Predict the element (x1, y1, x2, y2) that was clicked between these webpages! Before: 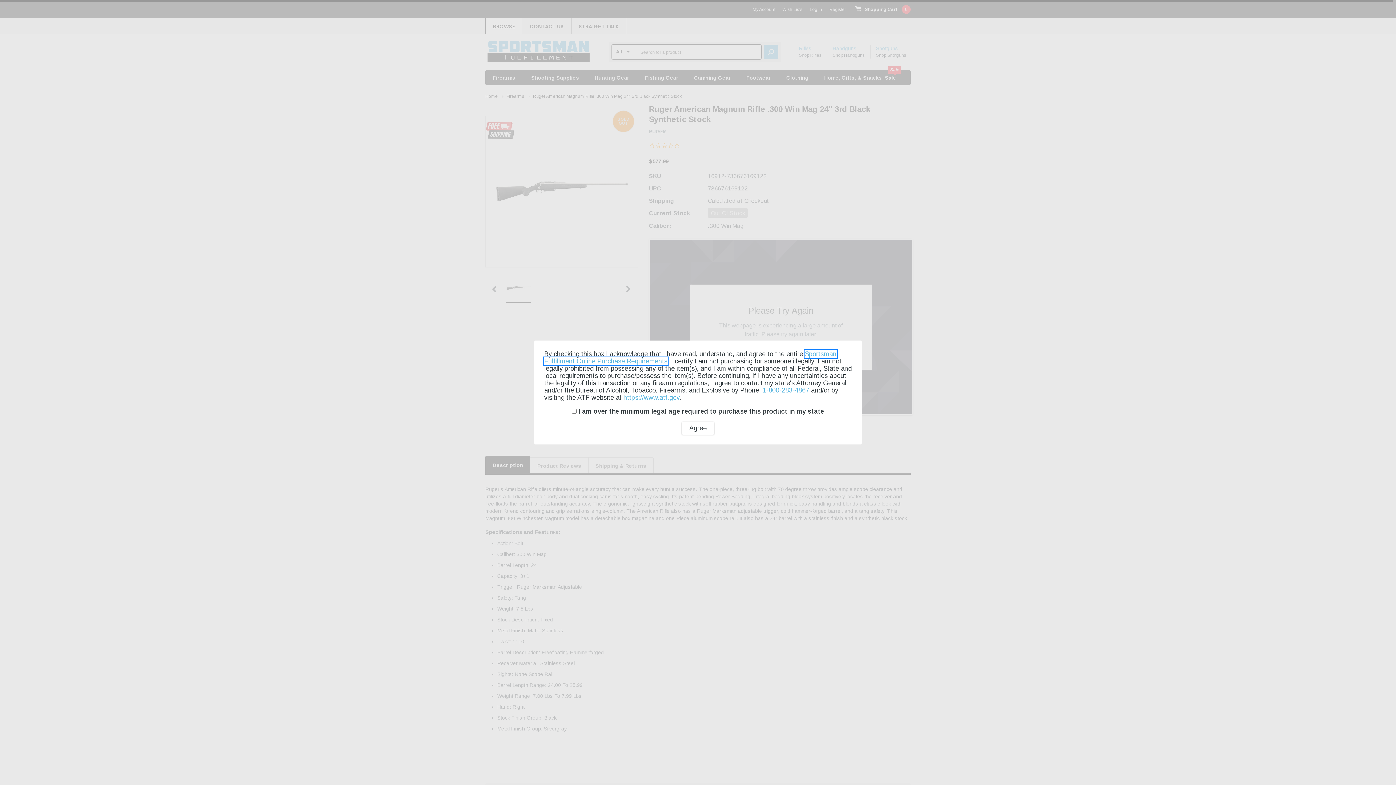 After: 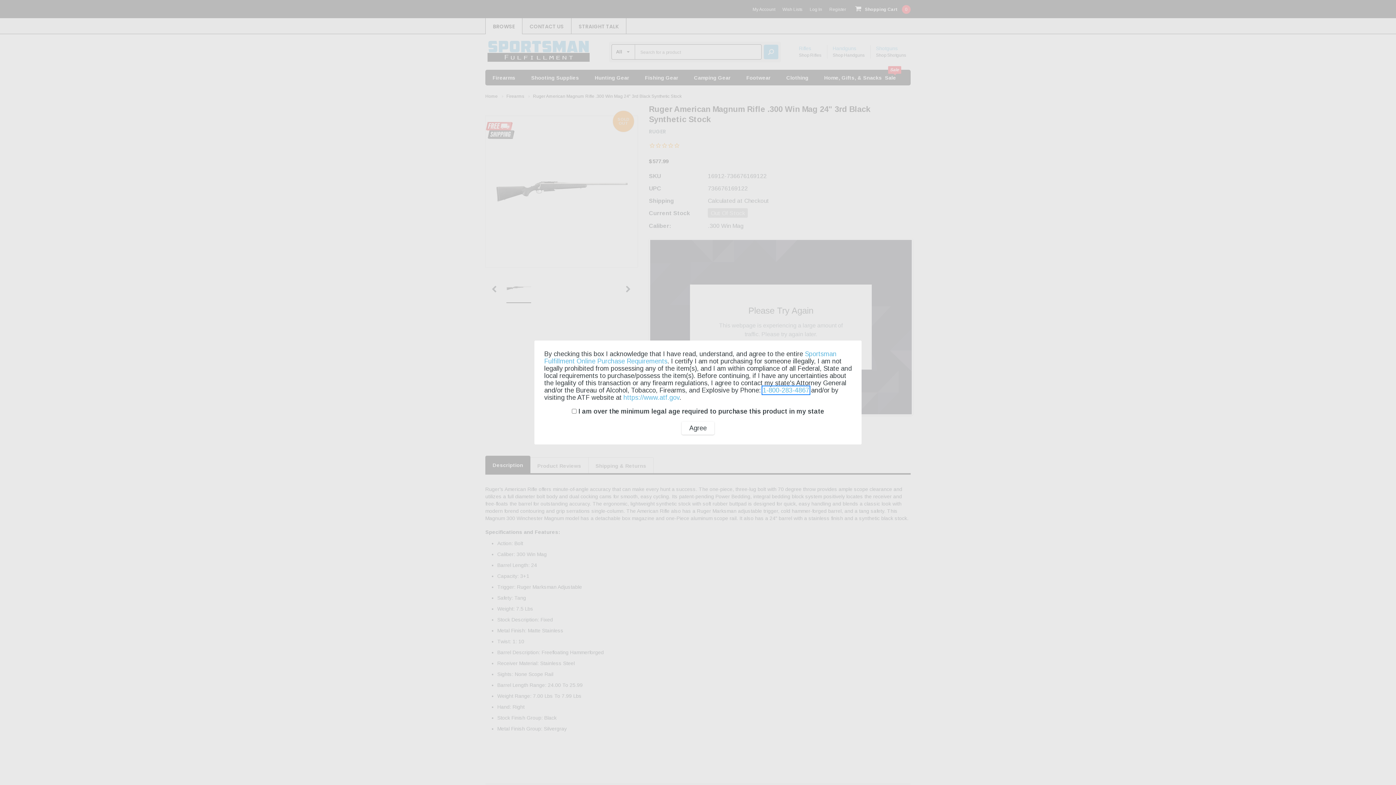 Action: label: 1-800-283-4867 bbox: (762, 386, 809, 394)